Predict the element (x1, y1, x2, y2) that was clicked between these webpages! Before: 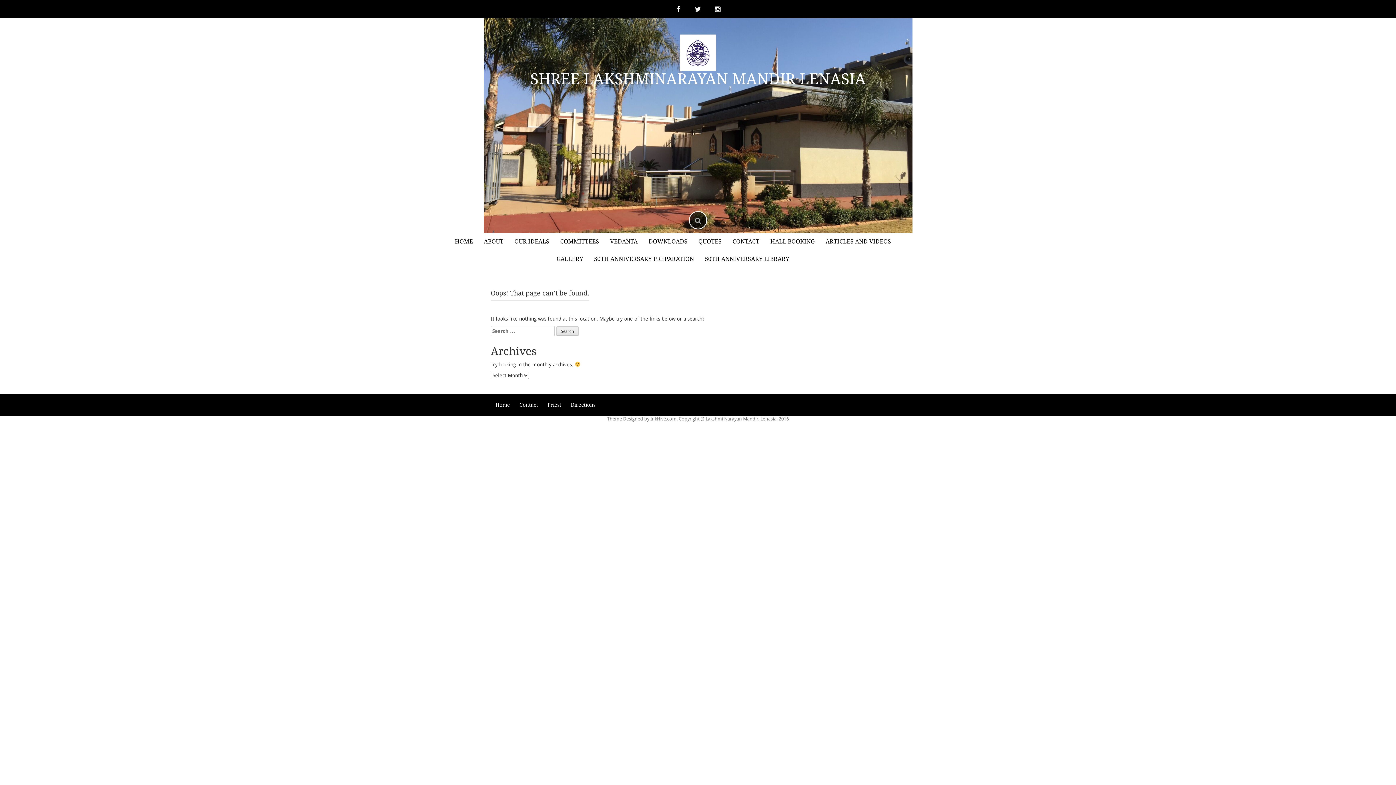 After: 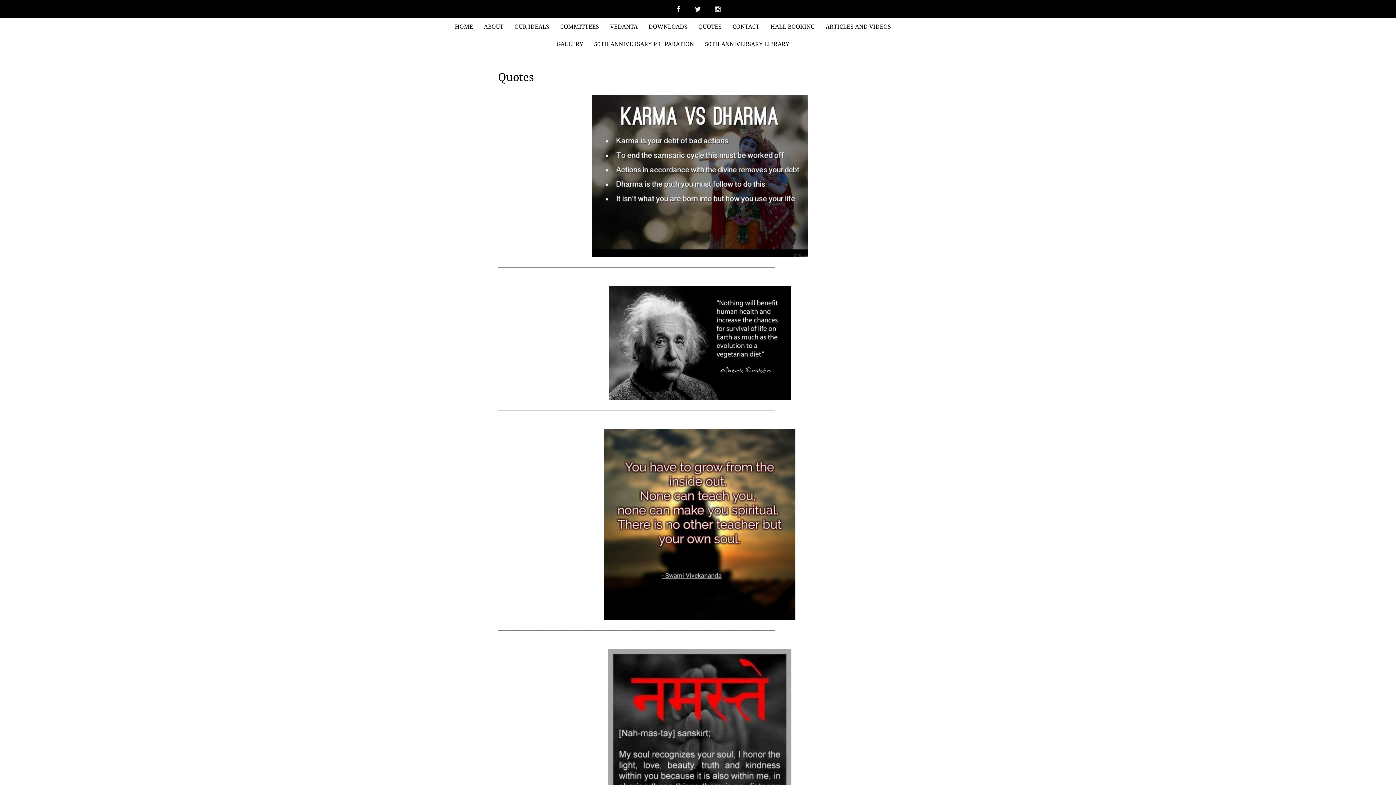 Action: bbox: (698, 237, 721, 245) label: QUOTES